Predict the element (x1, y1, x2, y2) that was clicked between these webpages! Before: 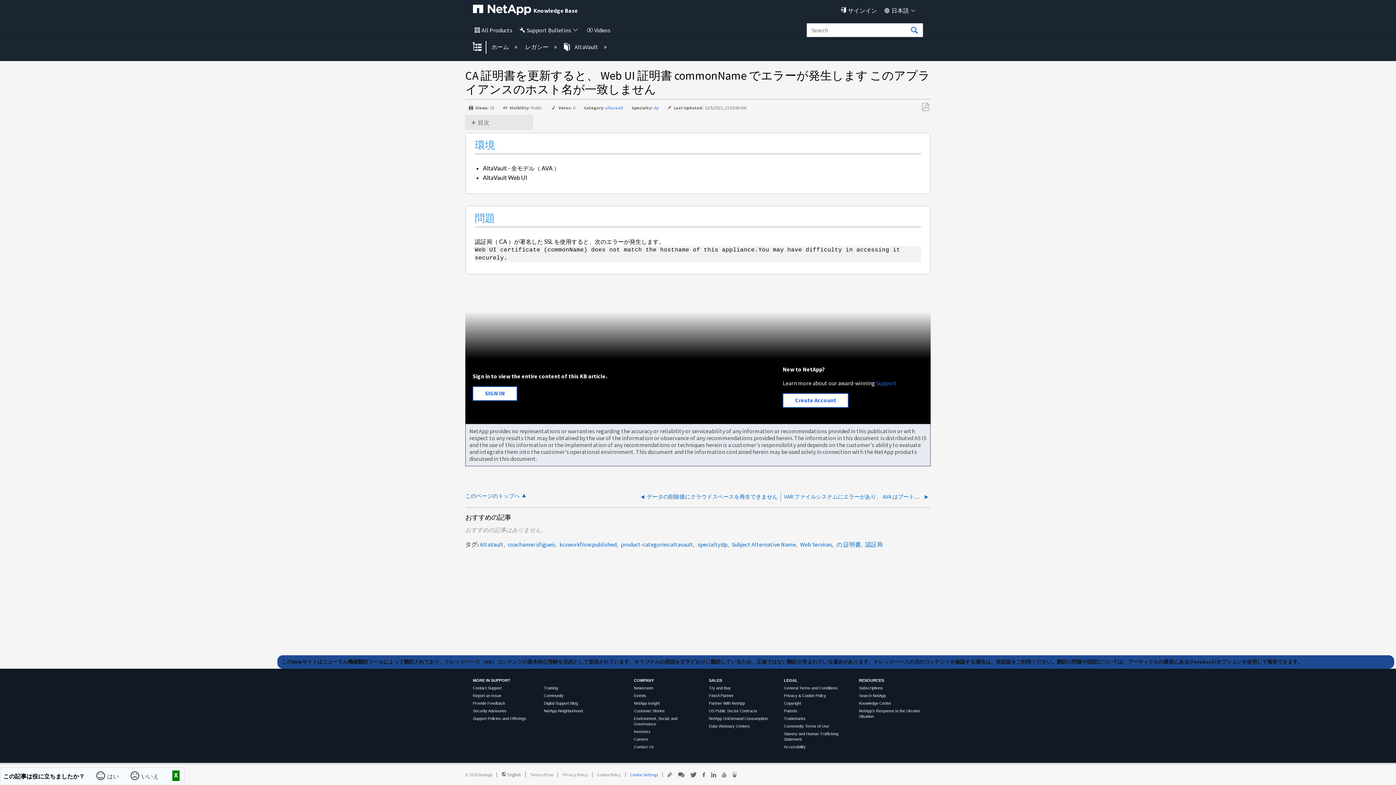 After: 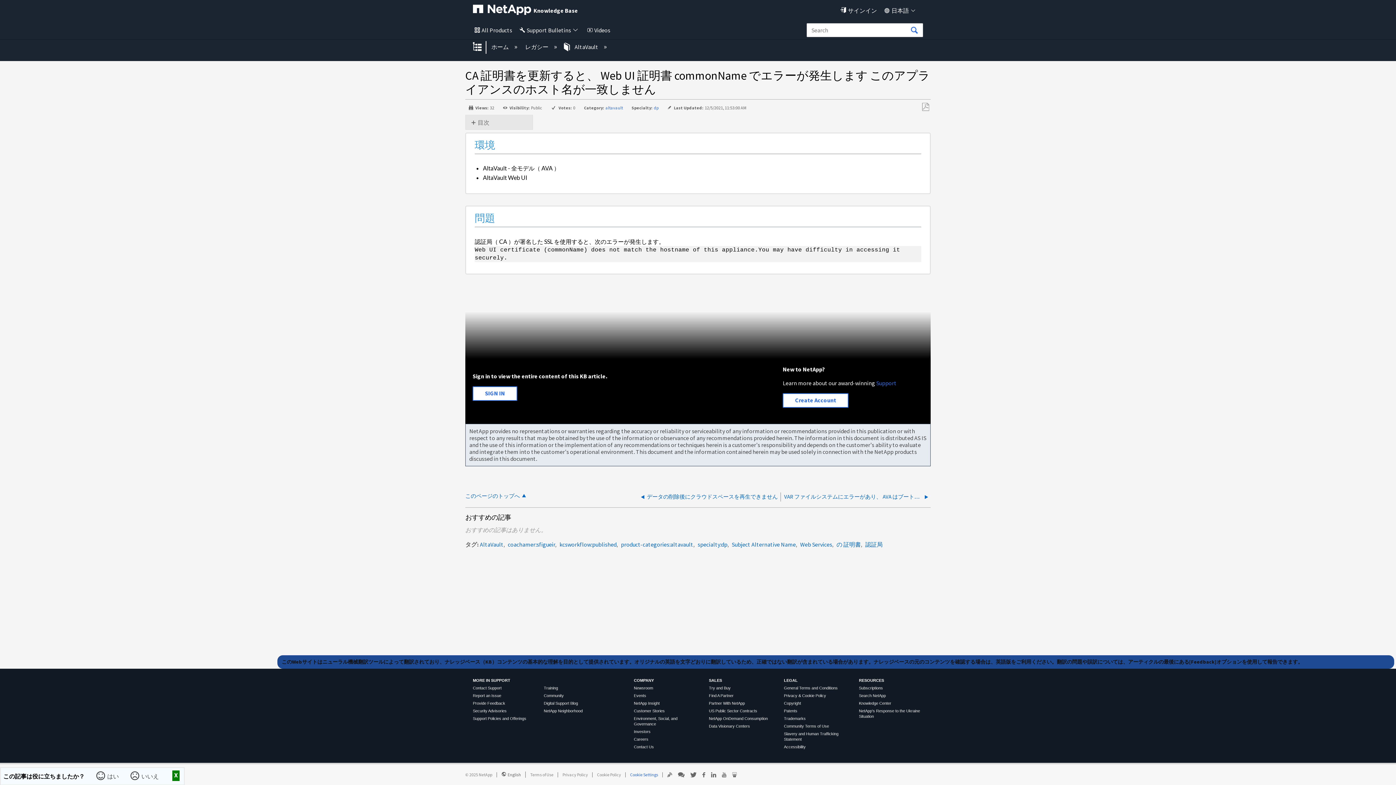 Action: bbox: (784, 701, 801, 705) label: Copyright